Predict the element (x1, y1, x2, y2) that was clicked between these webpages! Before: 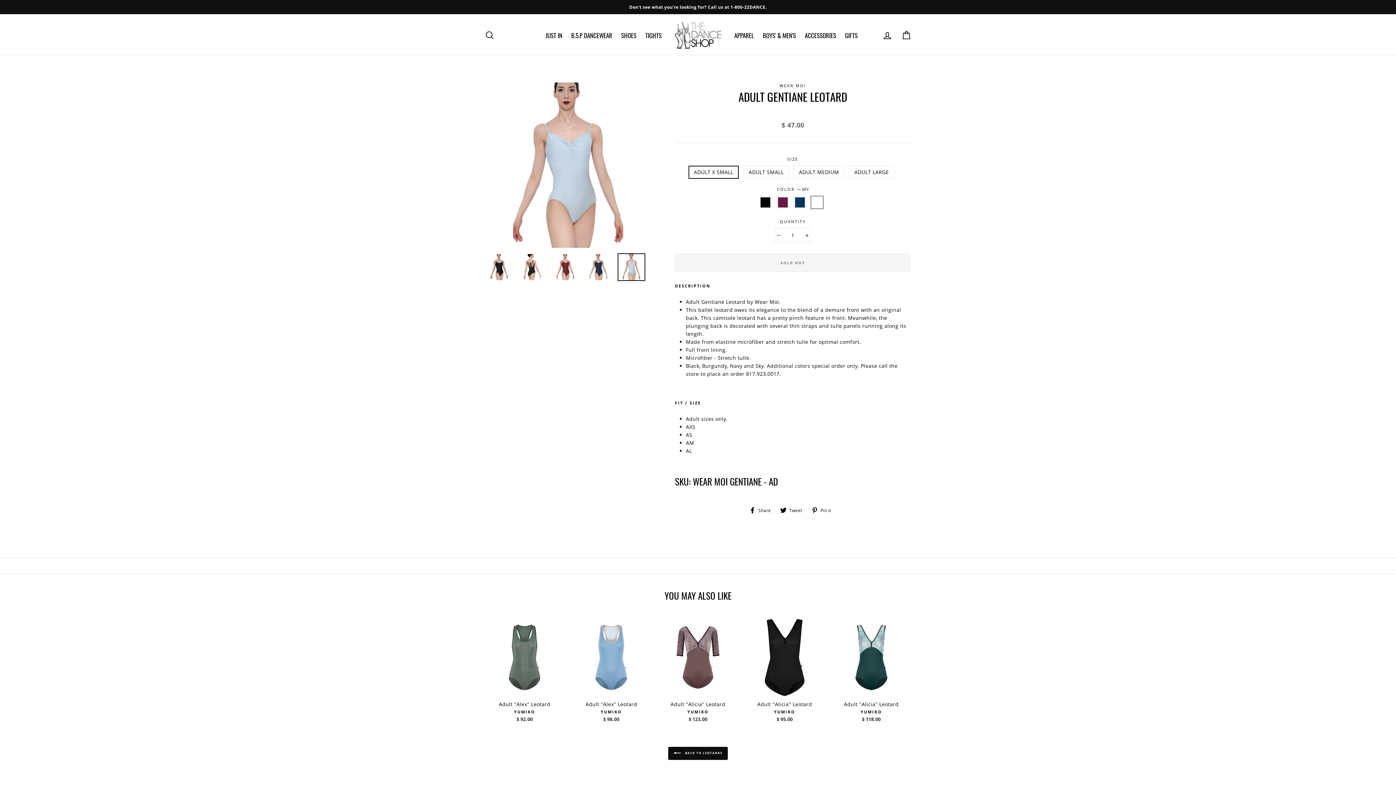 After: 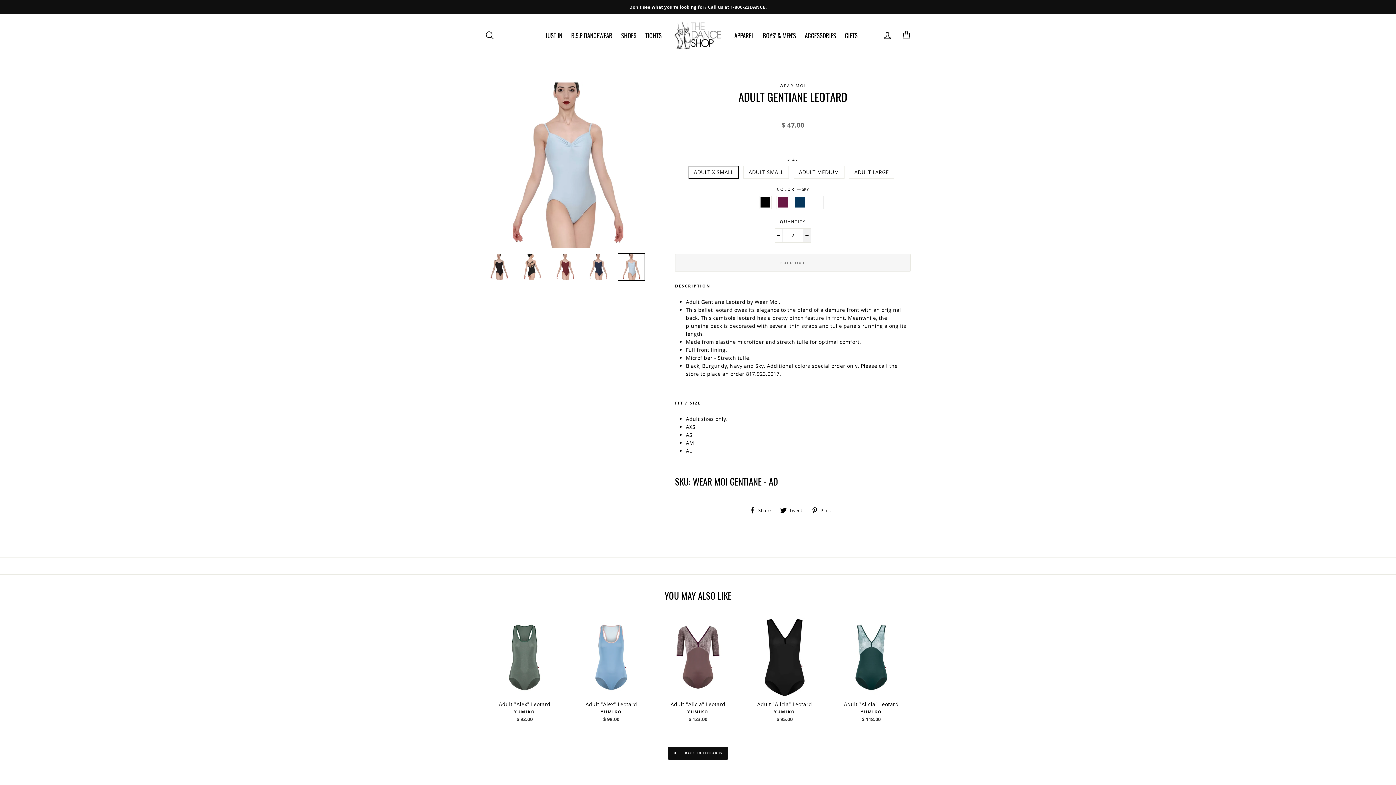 Action: bbox: (803, 228, 810, 242) label: Increase item quantity by one